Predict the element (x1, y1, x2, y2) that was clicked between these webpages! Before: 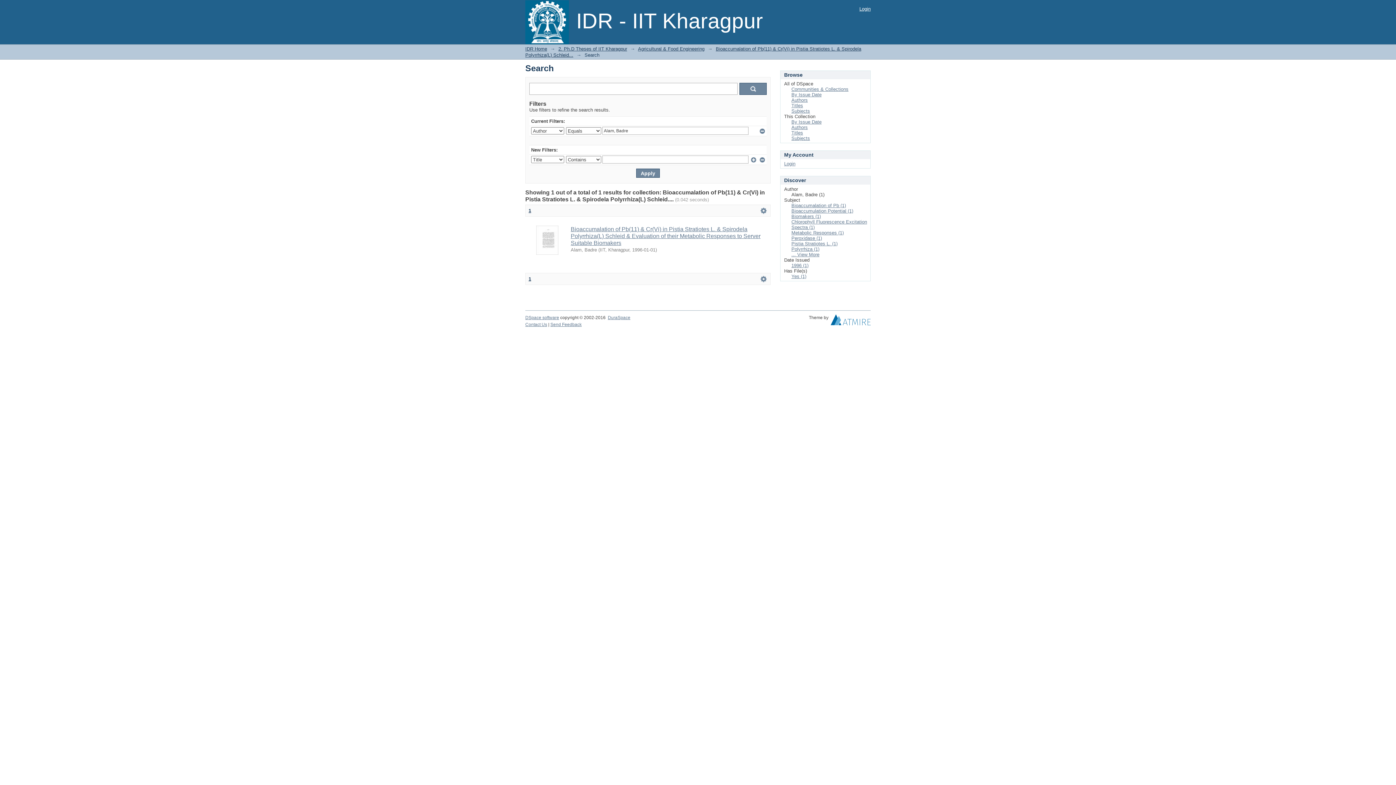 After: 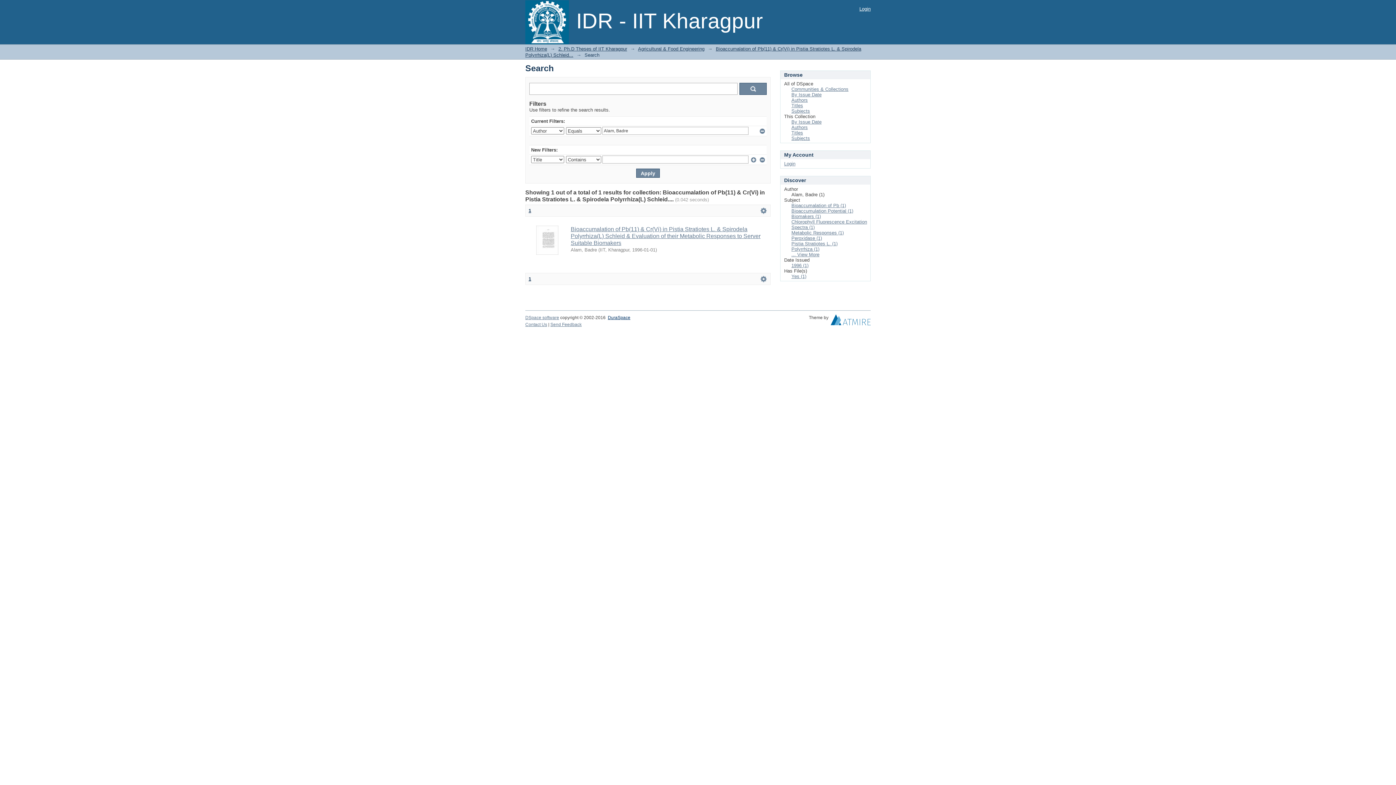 Action: bbox: (608, 315, 630, 320) label: DuraSpace